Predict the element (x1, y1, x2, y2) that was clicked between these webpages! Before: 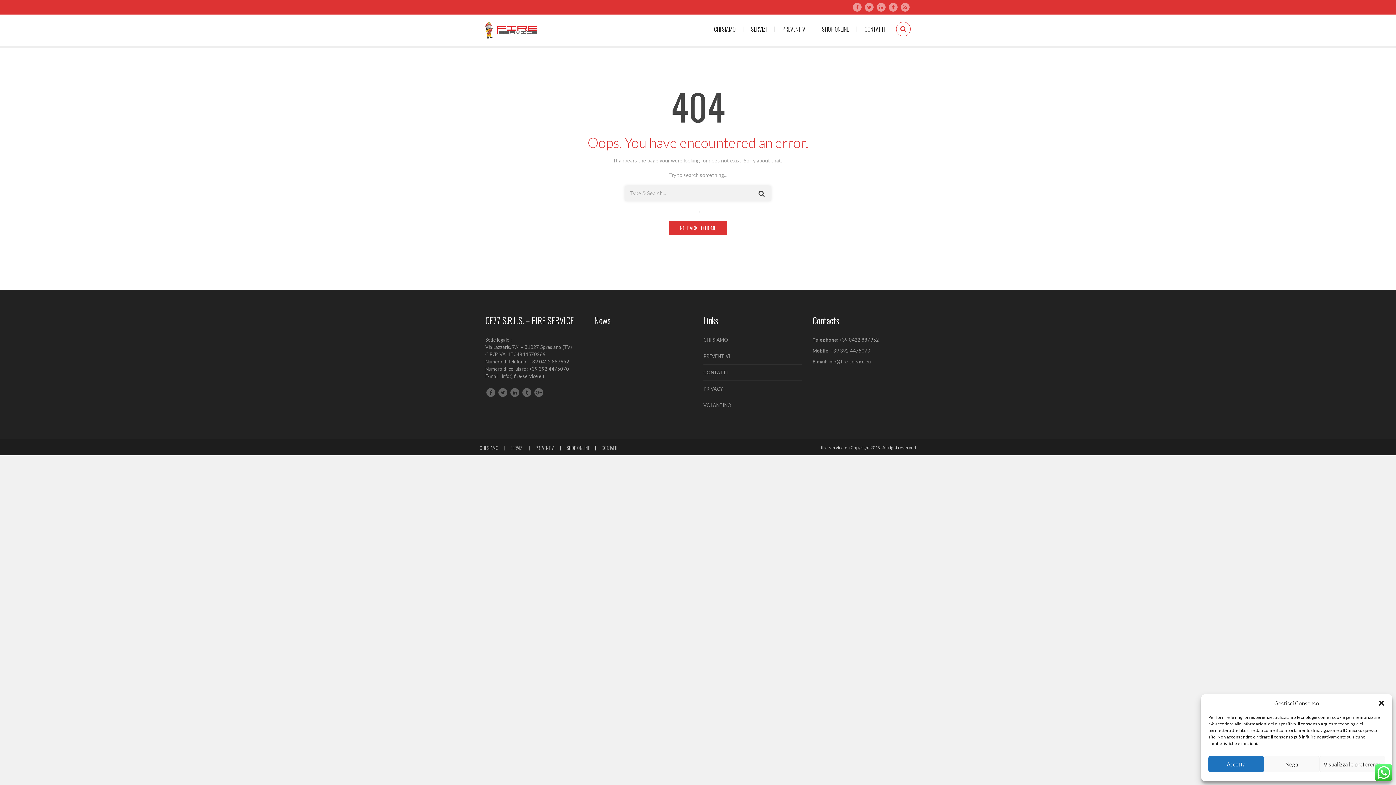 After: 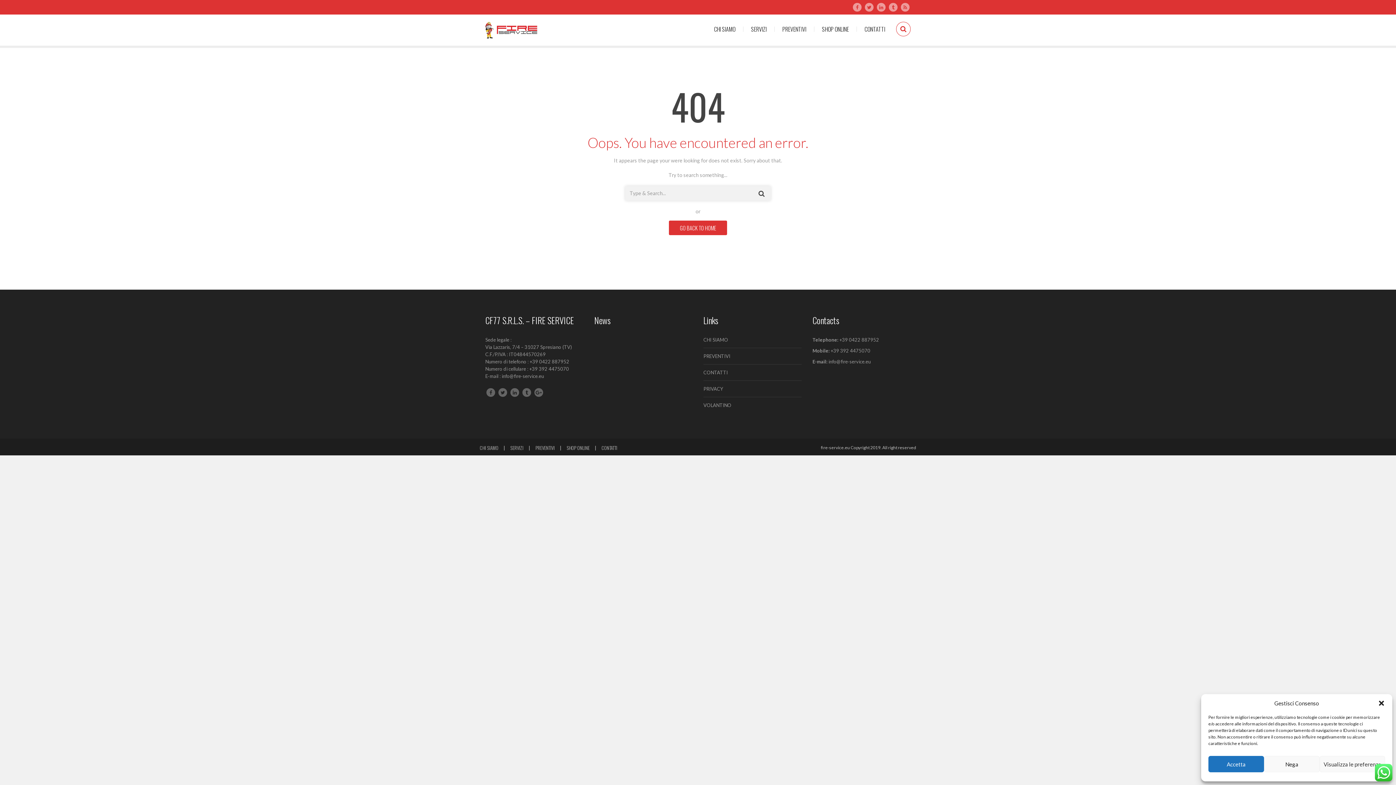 Action: bbox: (896, 21, 910, 36)